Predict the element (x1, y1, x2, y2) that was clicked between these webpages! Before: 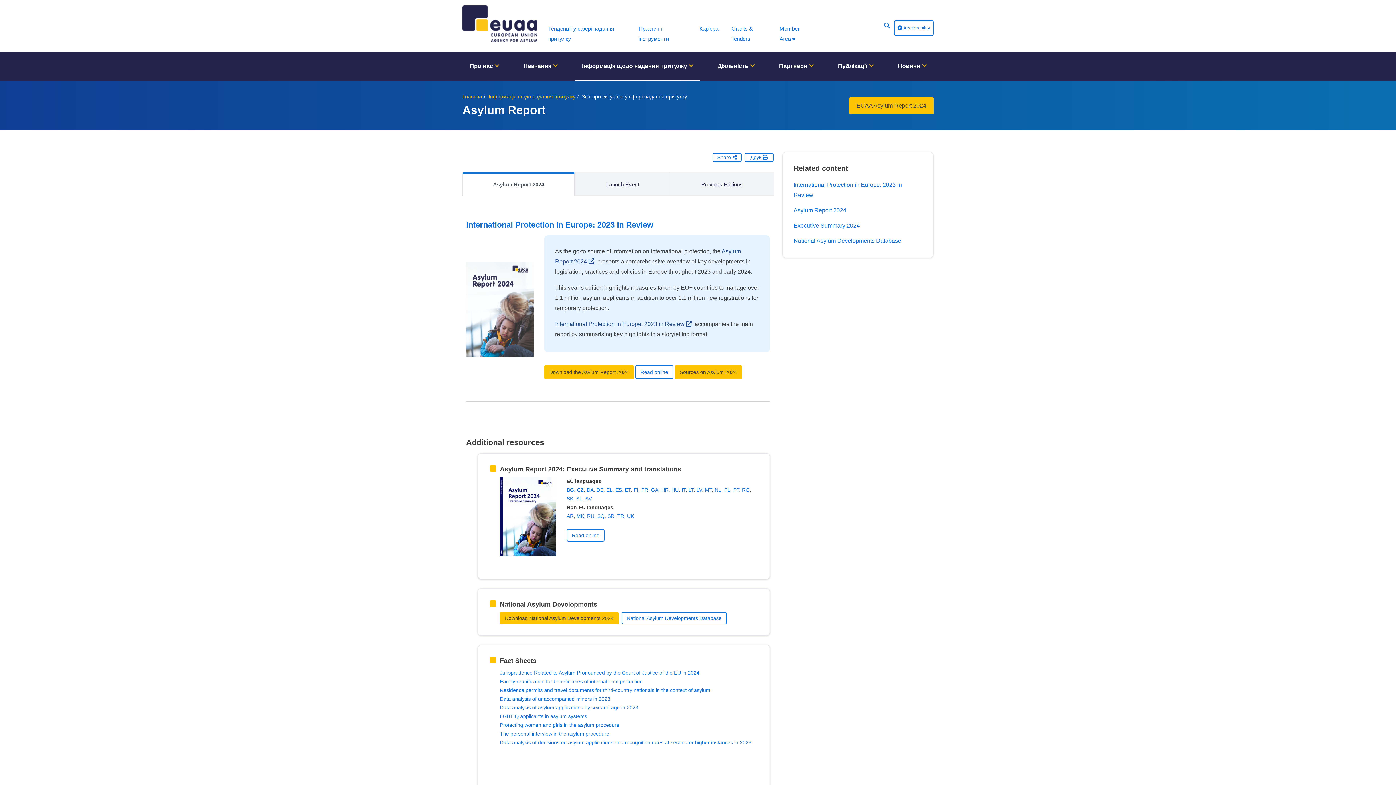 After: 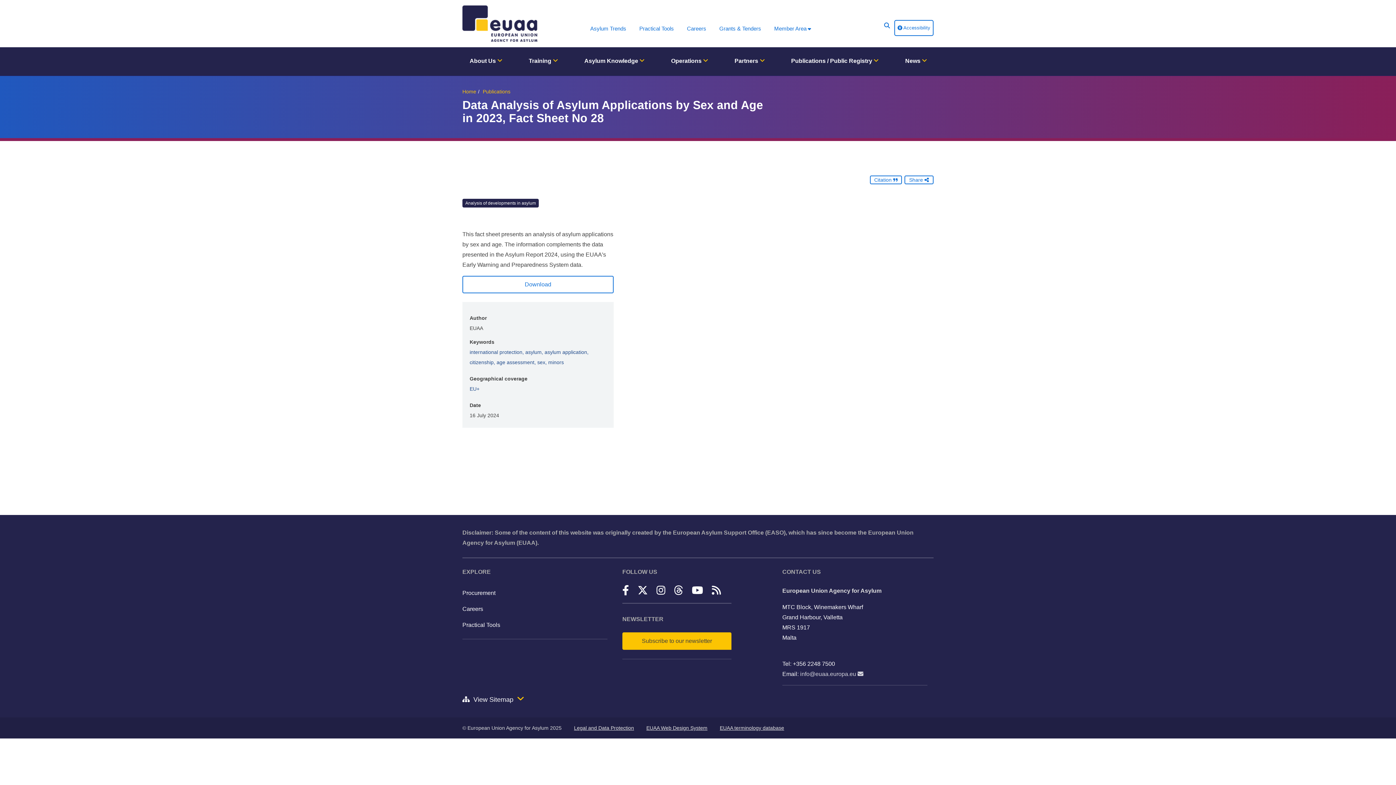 Action: bbox: (500, 704, 638, 710) label: Data analysis of asylum applications by sex and age in 2023